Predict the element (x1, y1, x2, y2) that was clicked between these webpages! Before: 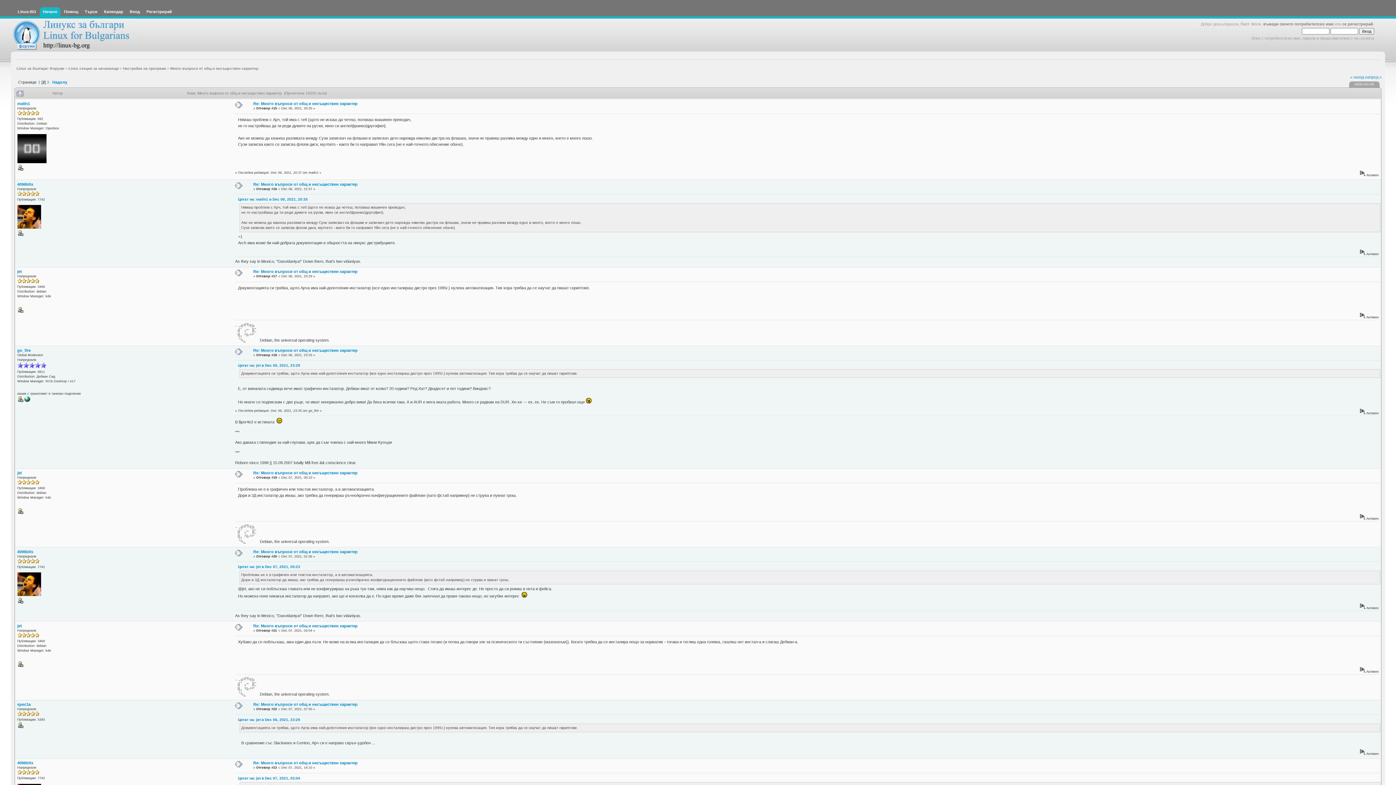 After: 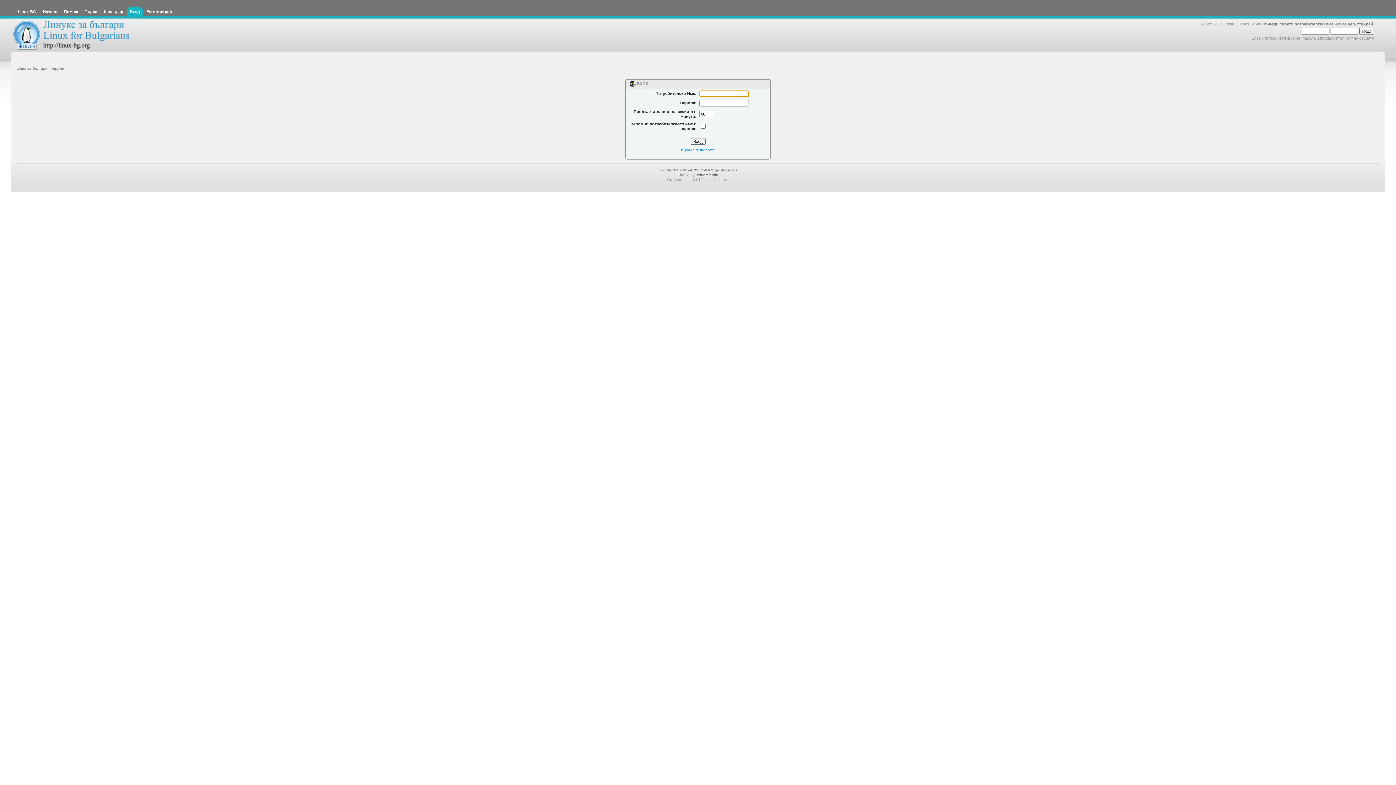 Action: label: Вход bbox: (126, 7, 142, 16)